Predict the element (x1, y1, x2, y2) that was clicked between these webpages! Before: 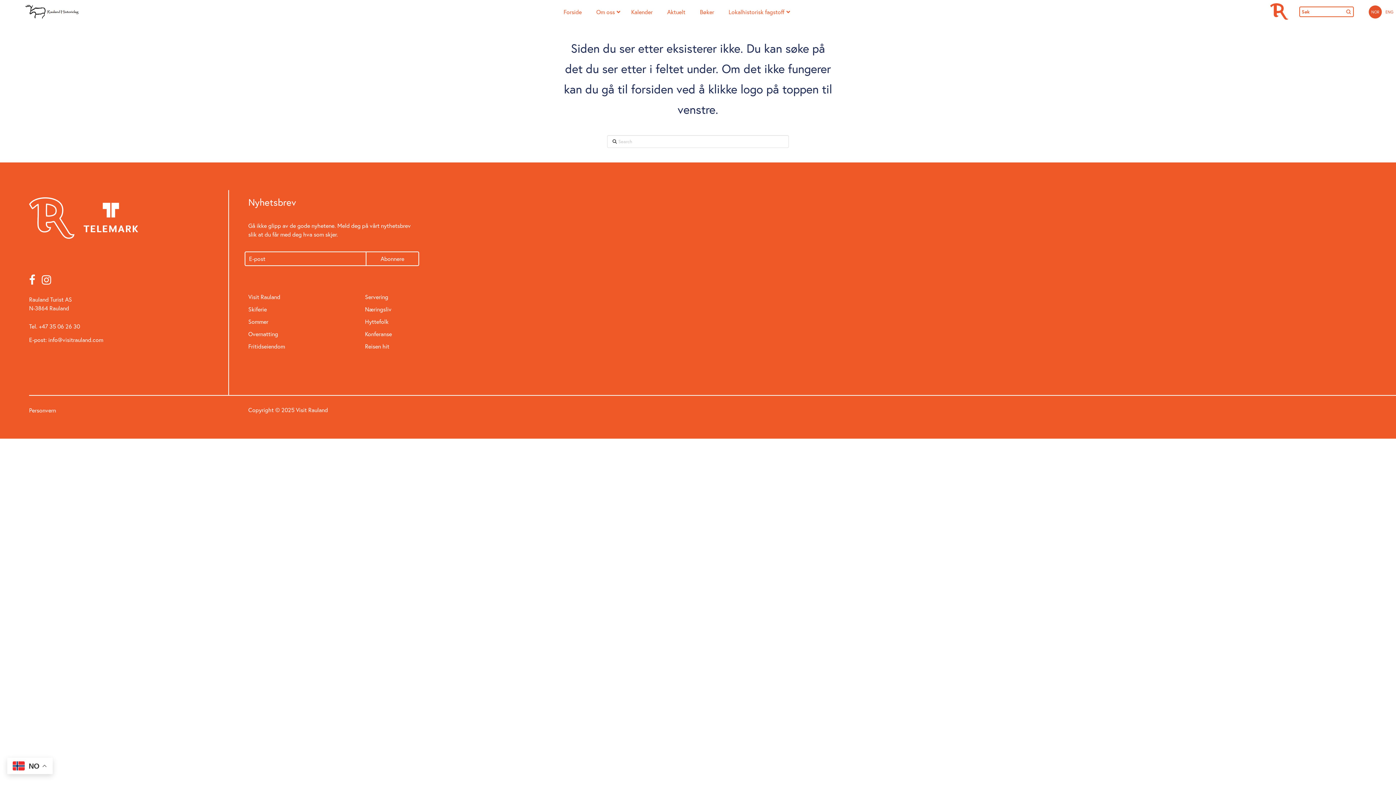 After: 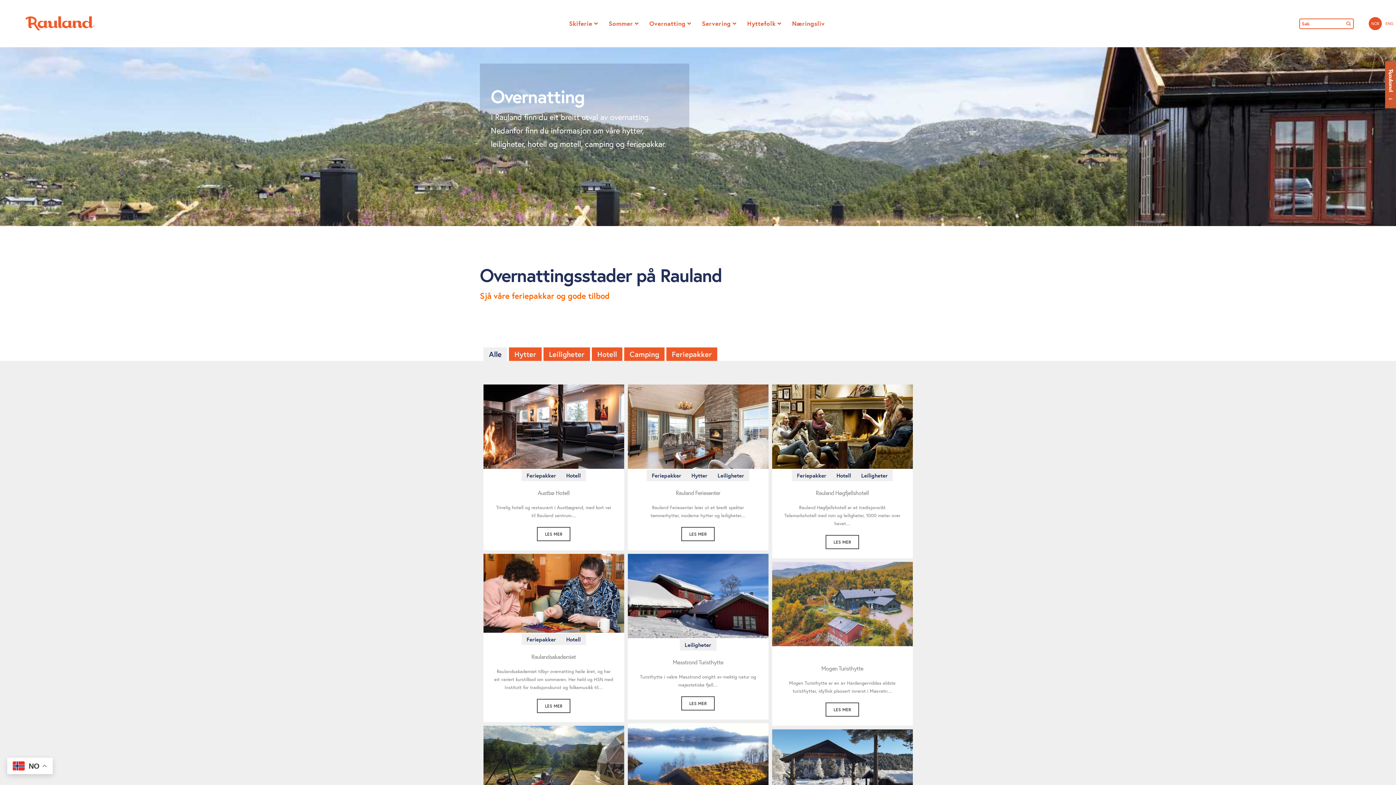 Action: label: Overnatting bbox: (248, 329, 280, 338)